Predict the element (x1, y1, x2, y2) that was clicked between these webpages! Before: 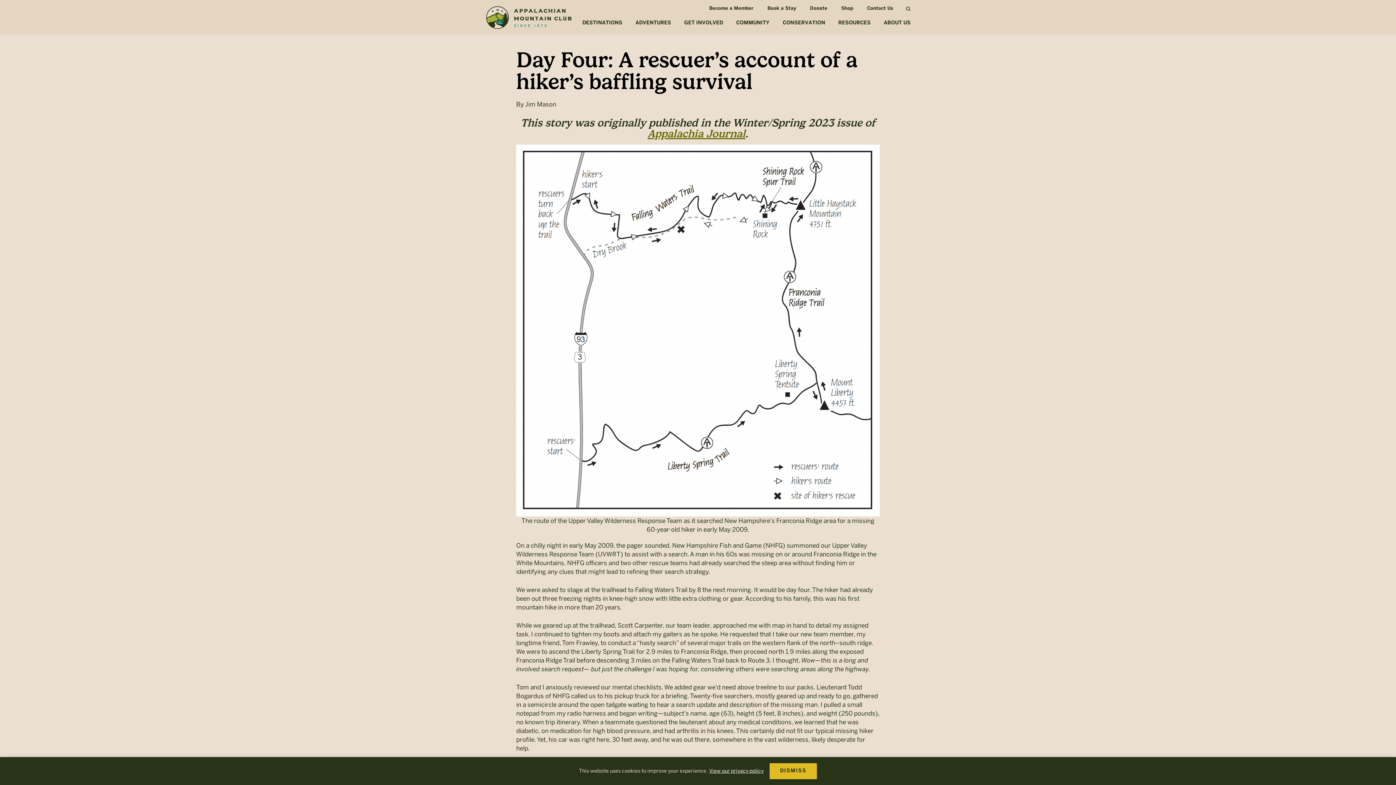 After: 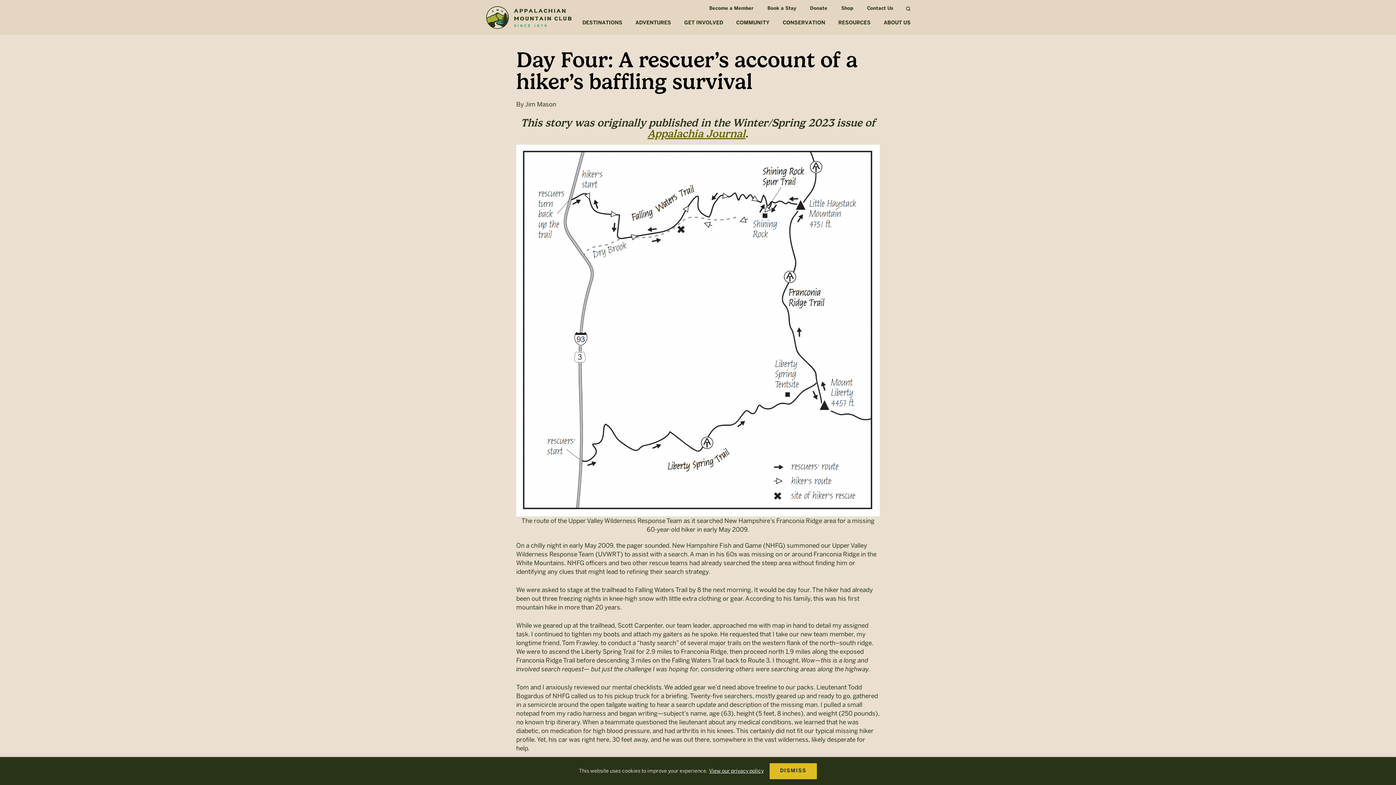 Action: bbox: (840, 6, 853, 10) label:  Shop